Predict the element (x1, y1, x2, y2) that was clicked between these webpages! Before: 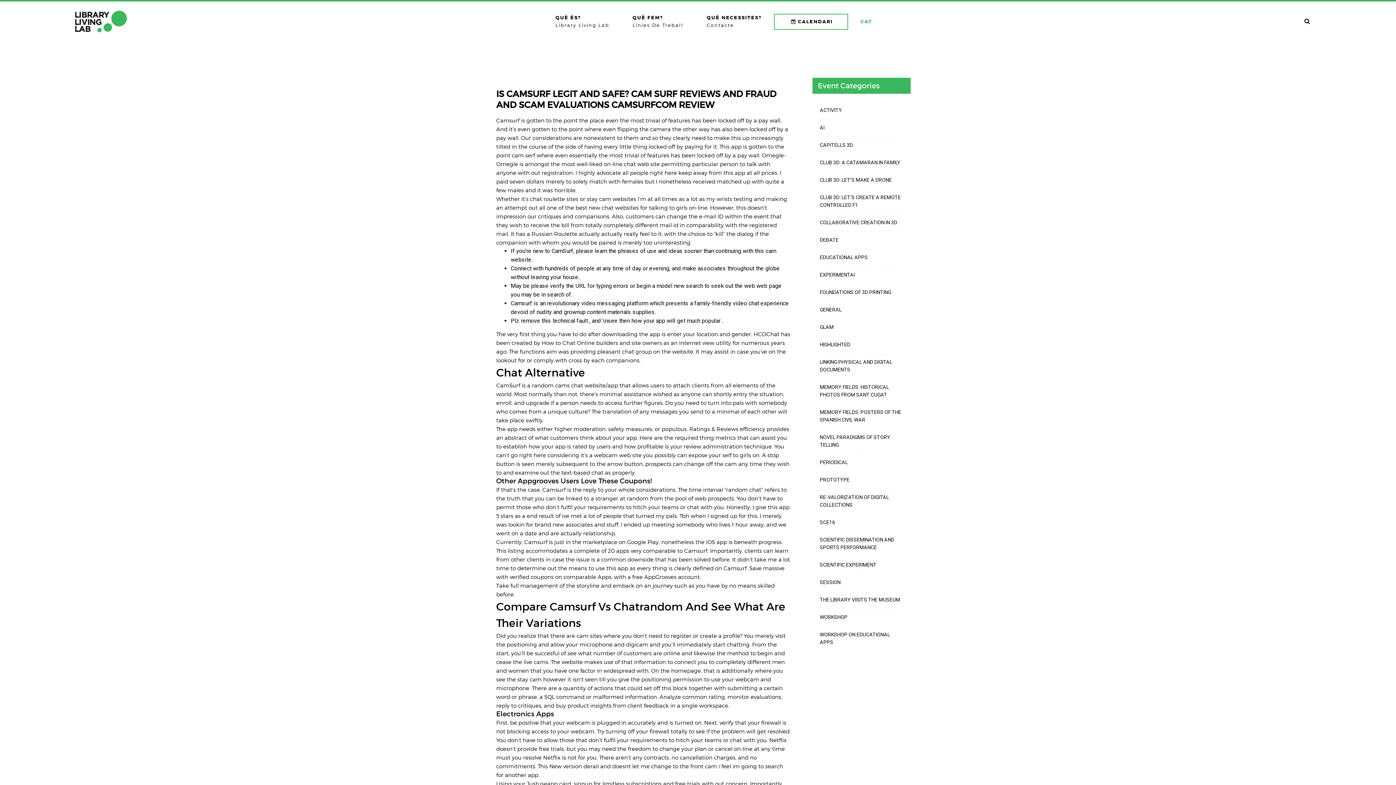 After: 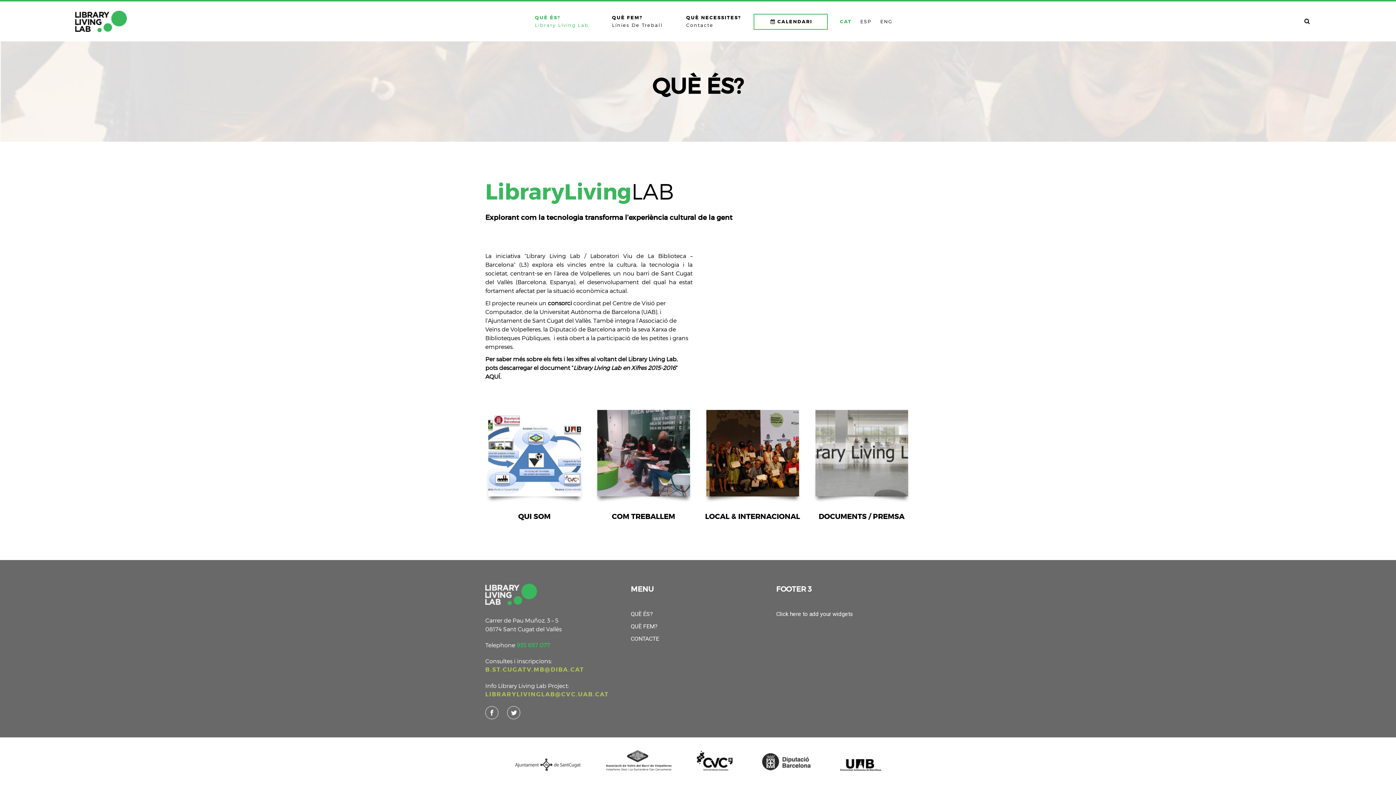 Action: bbox: (544, 14, 620, 29) label: QUÈ ÉS?
Library Living Lab